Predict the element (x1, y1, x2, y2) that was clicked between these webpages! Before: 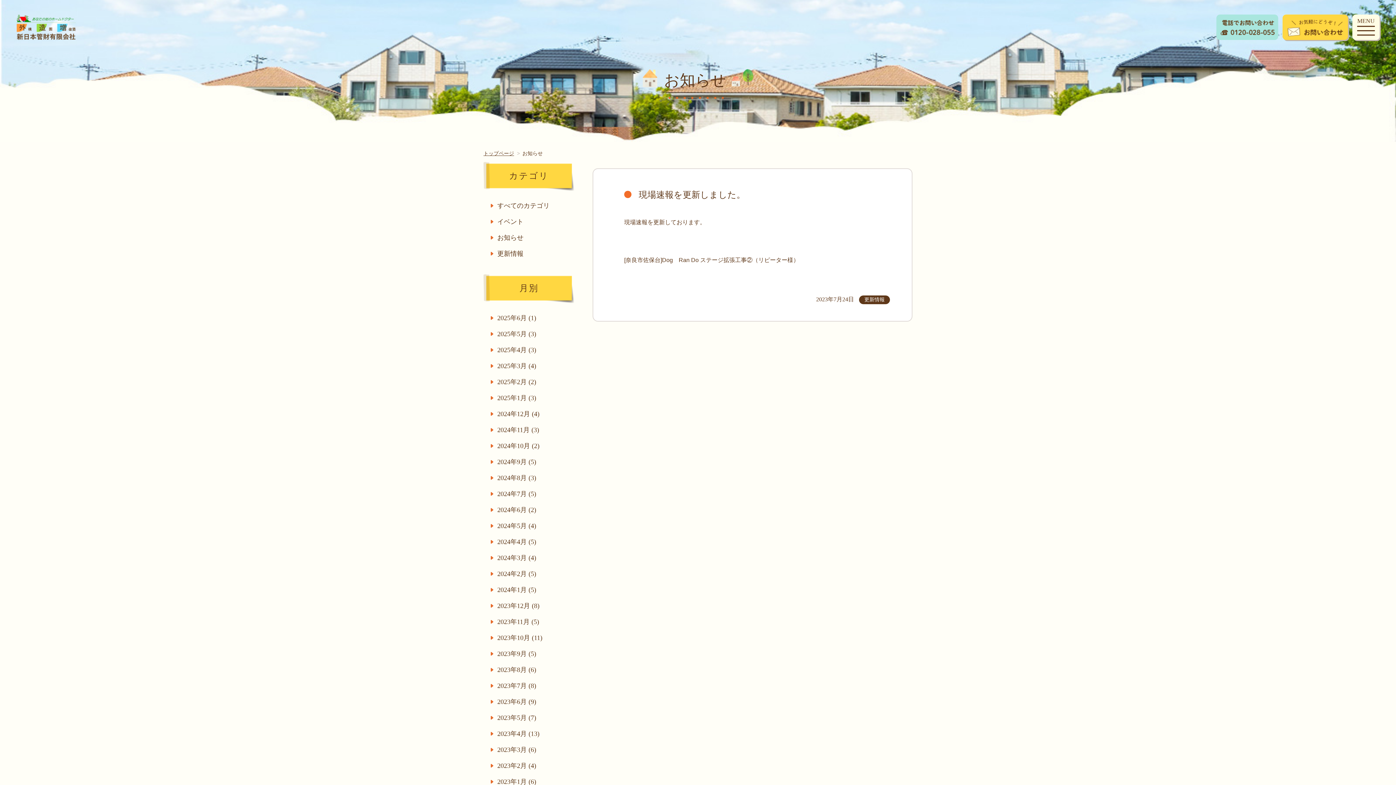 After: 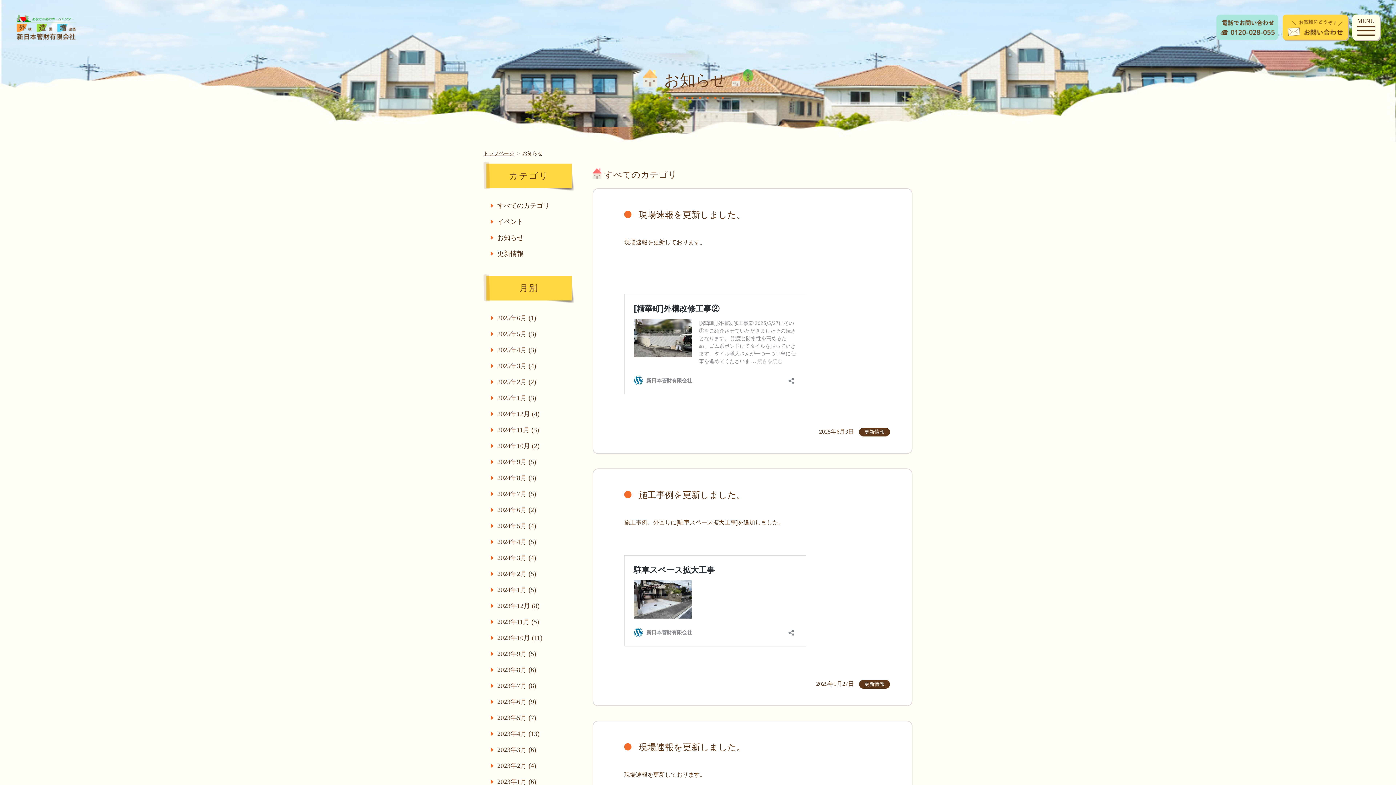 Action: bbox: (490, 202, 549, 209) label: すべてのカテゴリ